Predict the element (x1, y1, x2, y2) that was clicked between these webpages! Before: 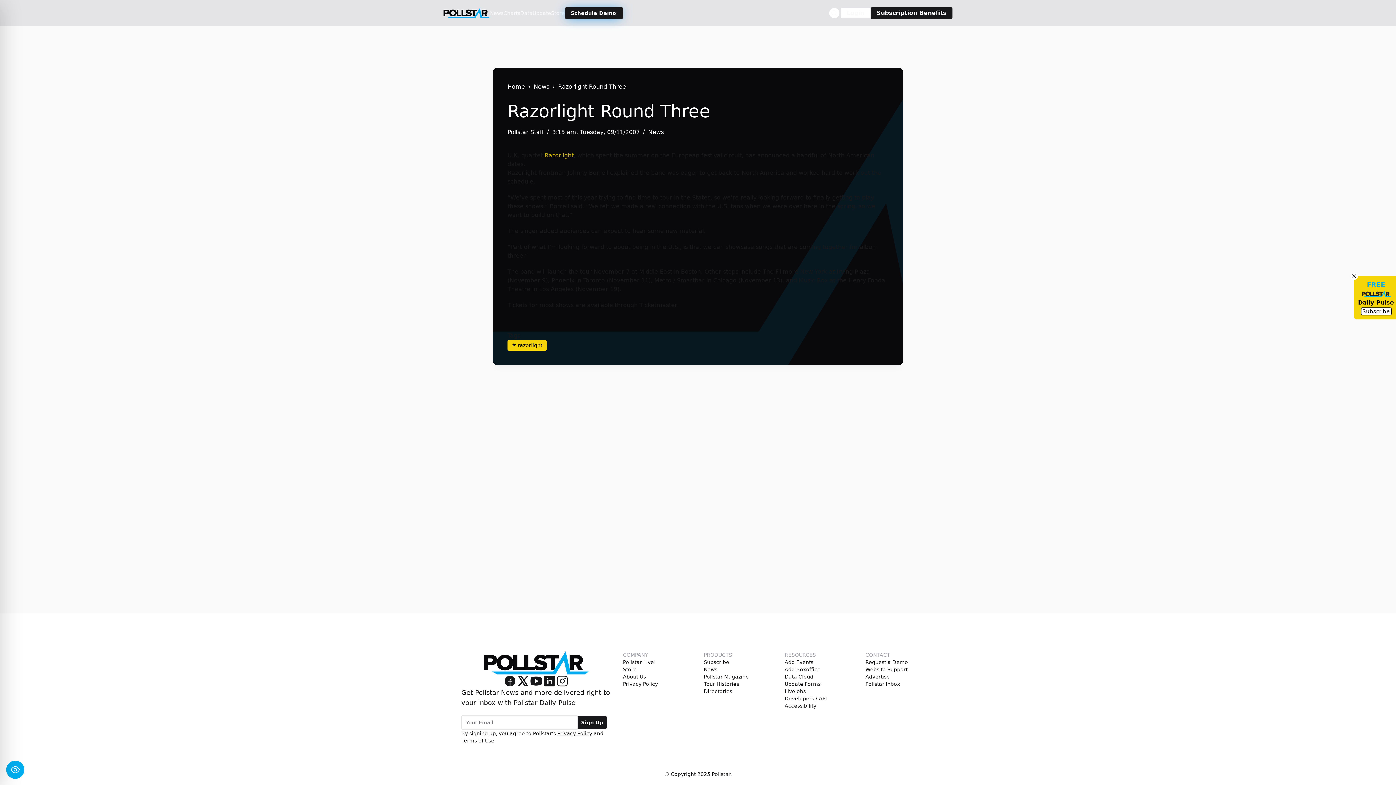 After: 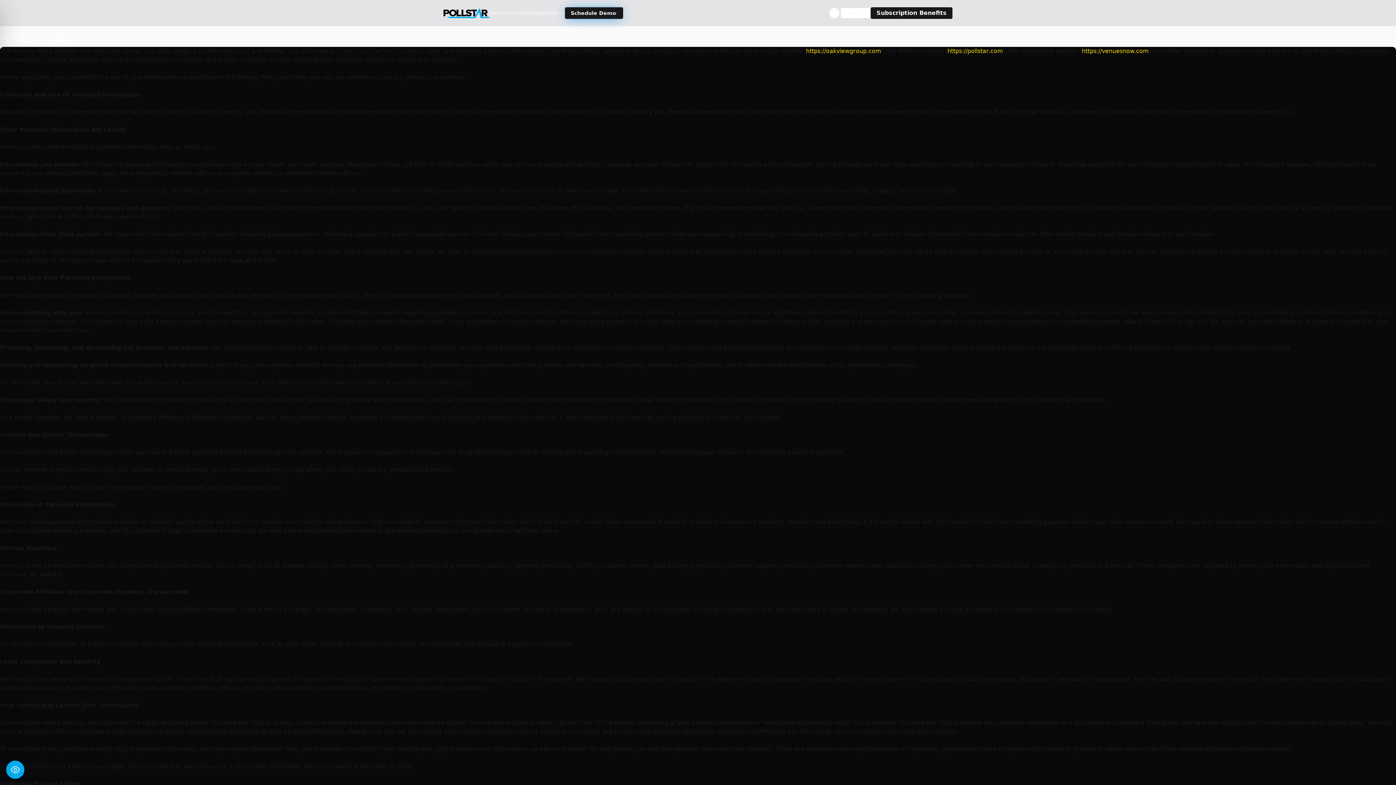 Action: label: Privacy Policy bbox: (623, 680, 658, 688)